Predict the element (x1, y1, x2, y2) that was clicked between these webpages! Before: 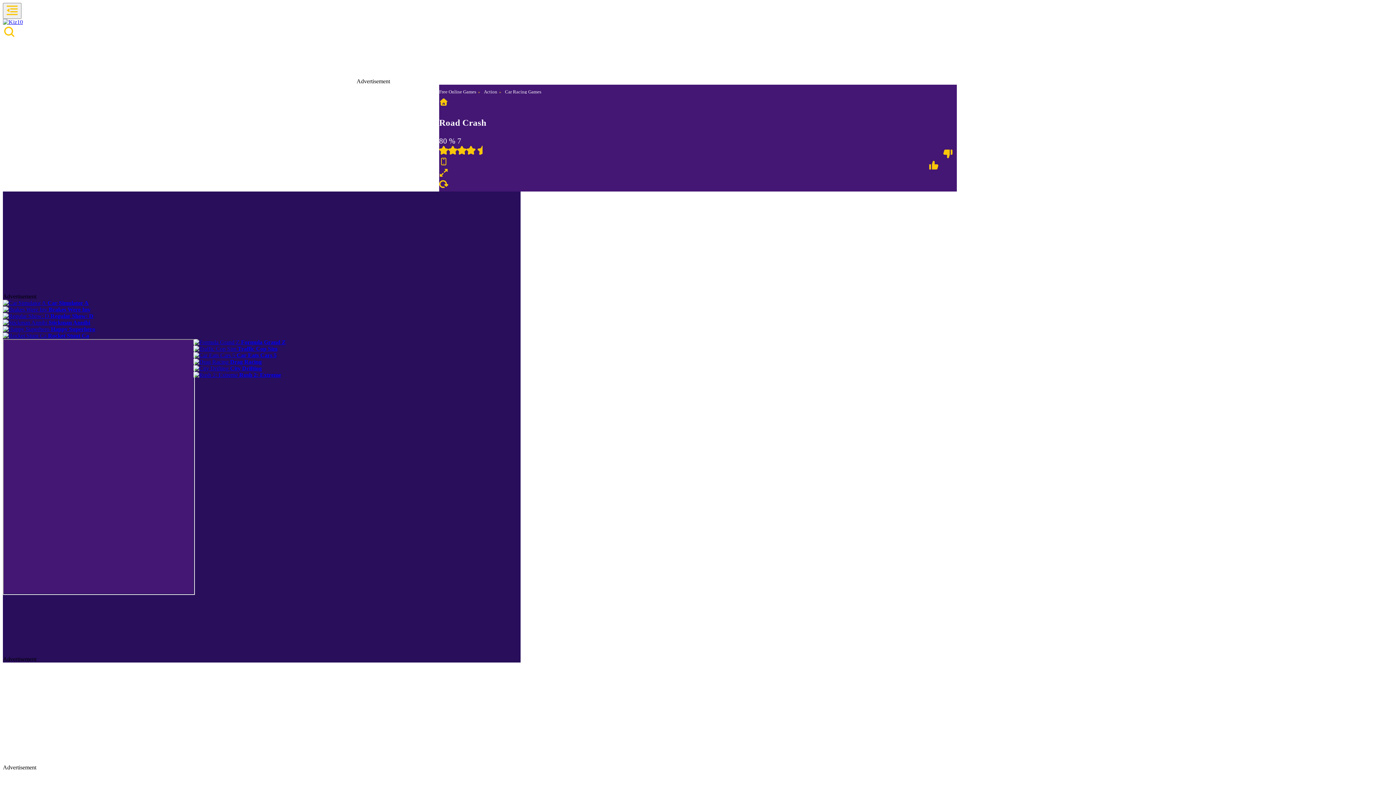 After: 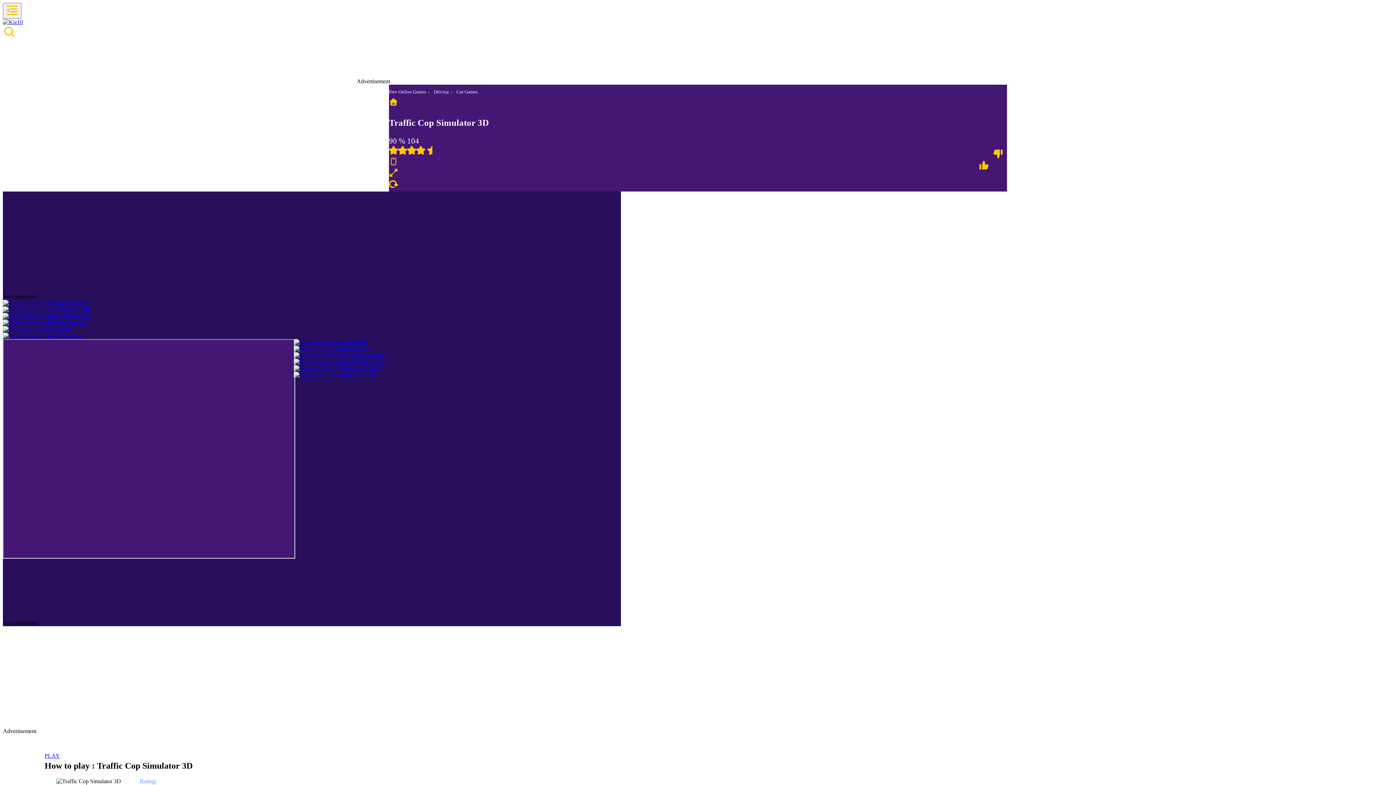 Action: label:  Traffic Cop Sim bbox: (193, 345, 277, 352)